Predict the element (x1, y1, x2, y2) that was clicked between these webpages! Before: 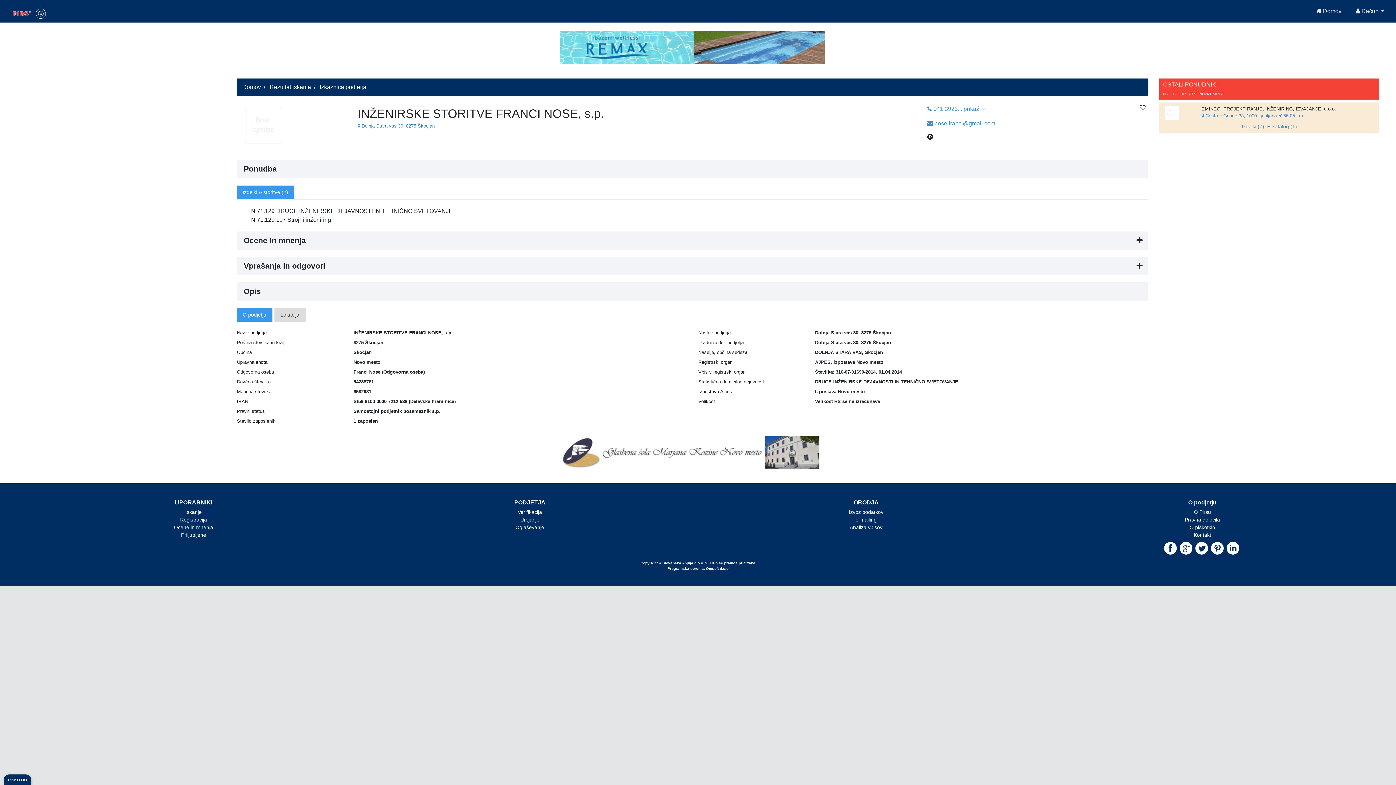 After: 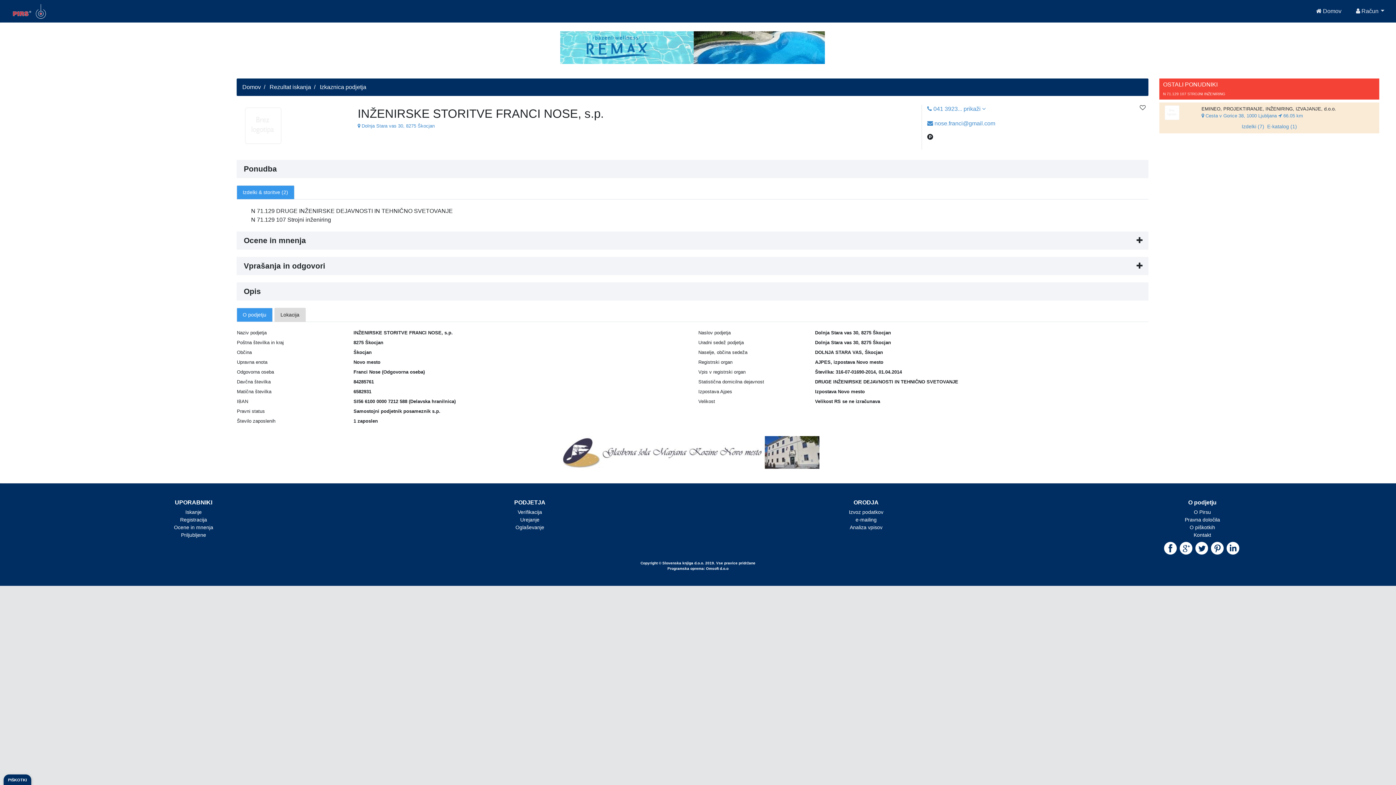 Action: bbox: (855, 497, 876, 503) label: e-mailing